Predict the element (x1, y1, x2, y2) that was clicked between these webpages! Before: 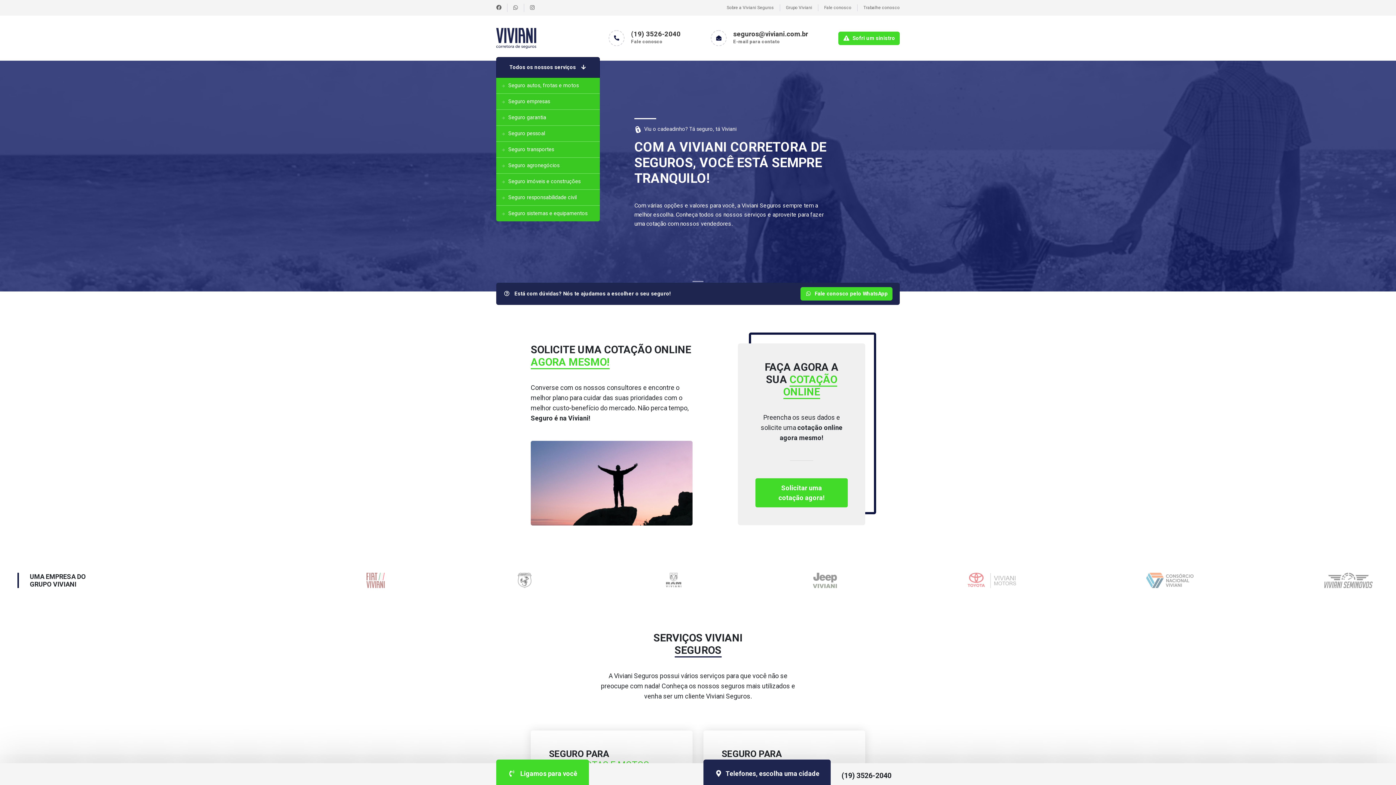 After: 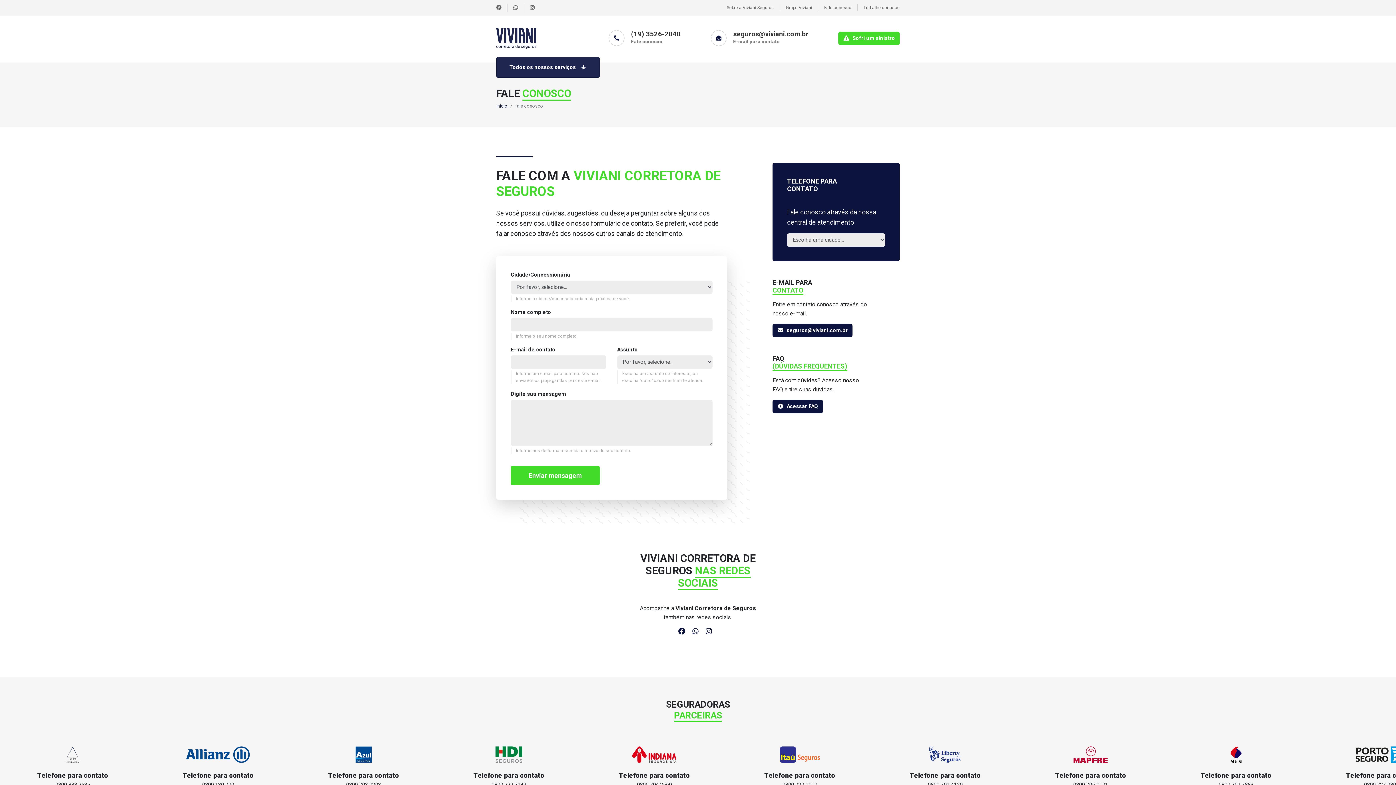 Action: bbox: (824, 5, 851, 10) label: Fale conosco